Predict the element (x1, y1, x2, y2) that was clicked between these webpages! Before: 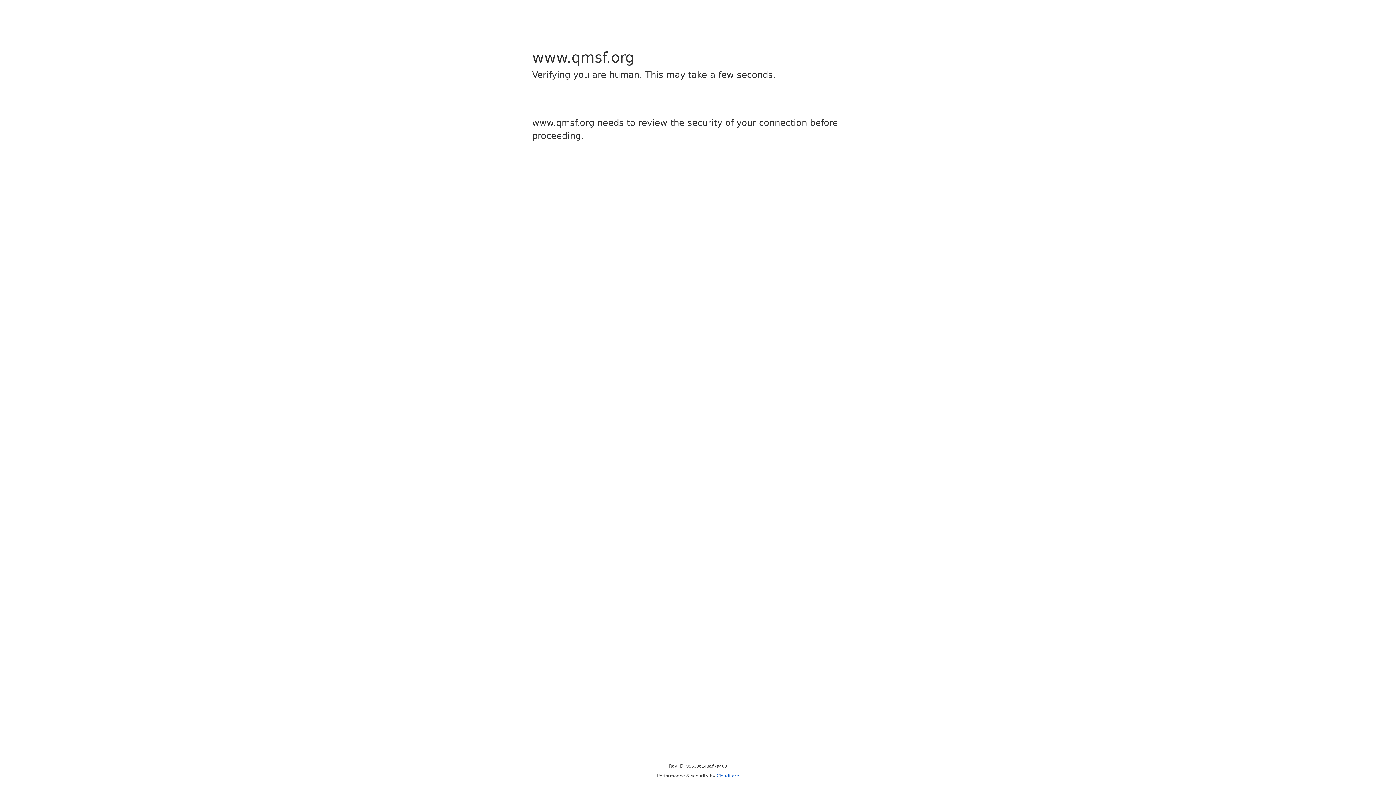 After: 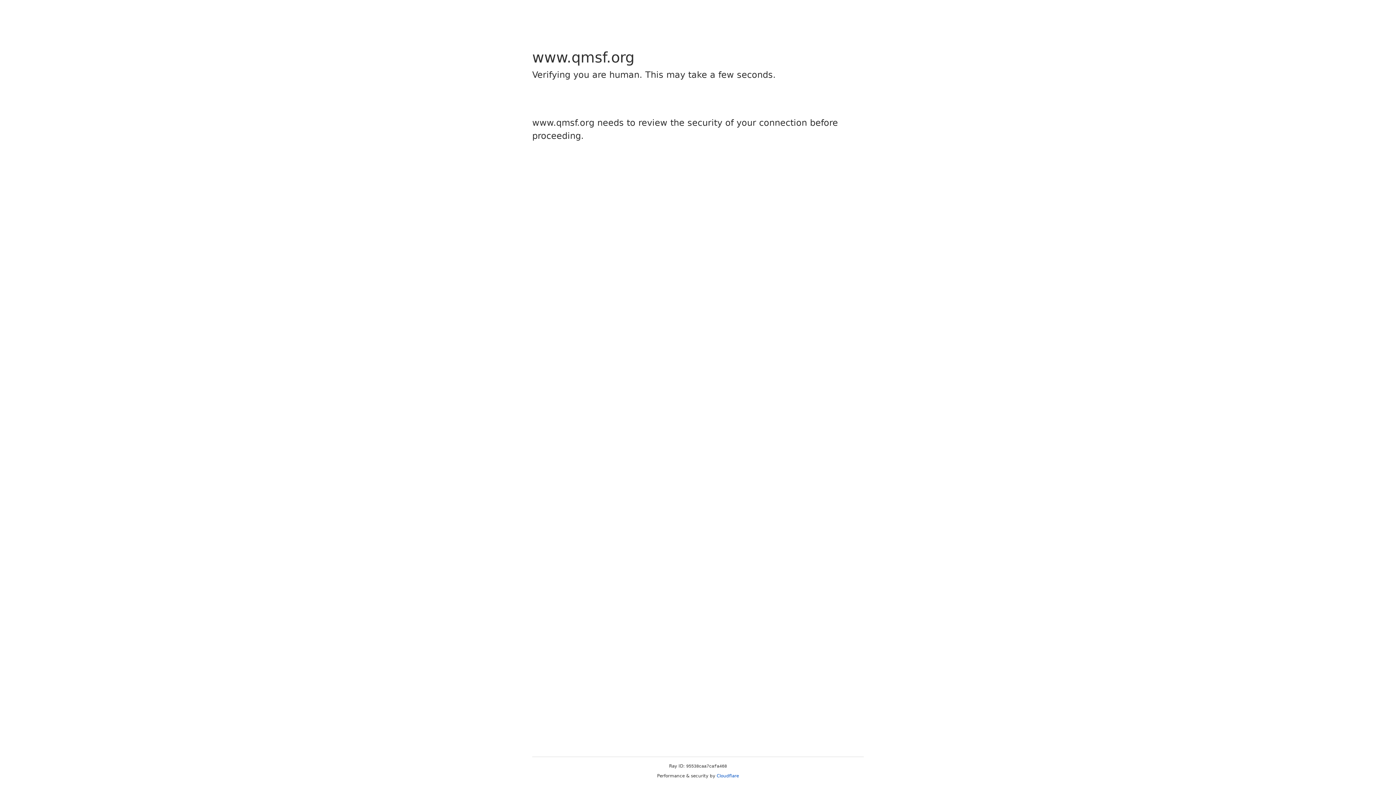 Action: label: Cloudflare bbox: (716, 773, 739, 778)